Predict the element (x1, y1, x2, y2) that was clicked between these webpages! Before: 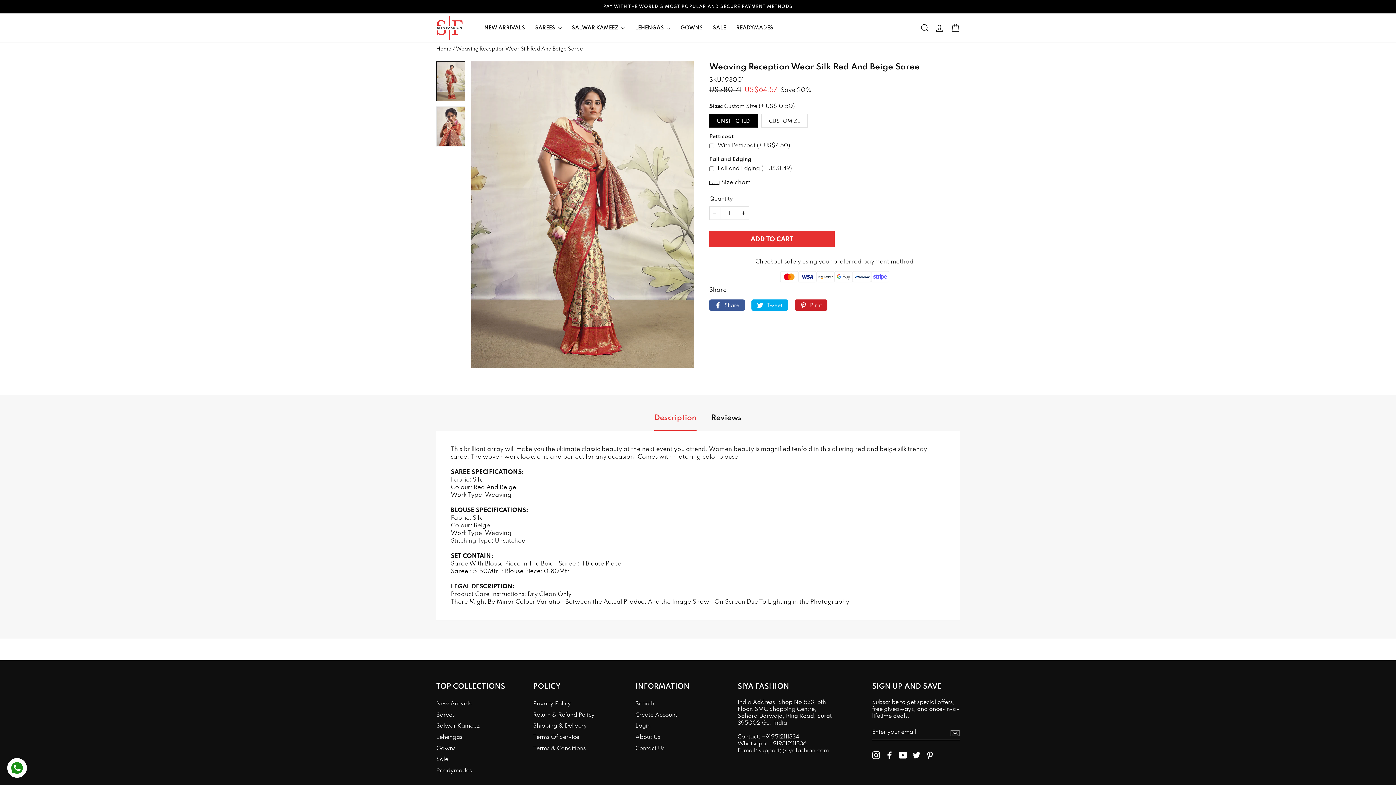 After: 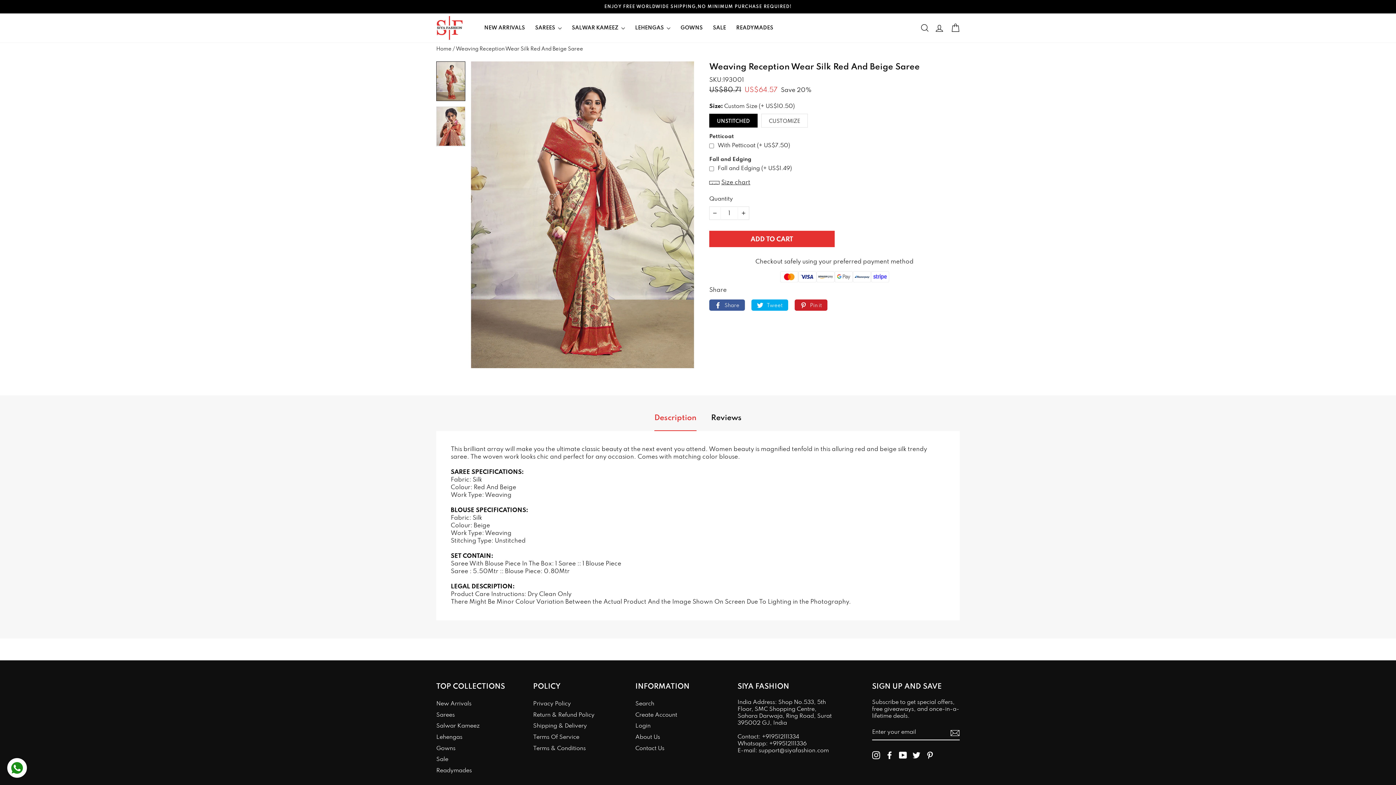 Action: bbox: (899, 751, 907, 759) label: YouTube